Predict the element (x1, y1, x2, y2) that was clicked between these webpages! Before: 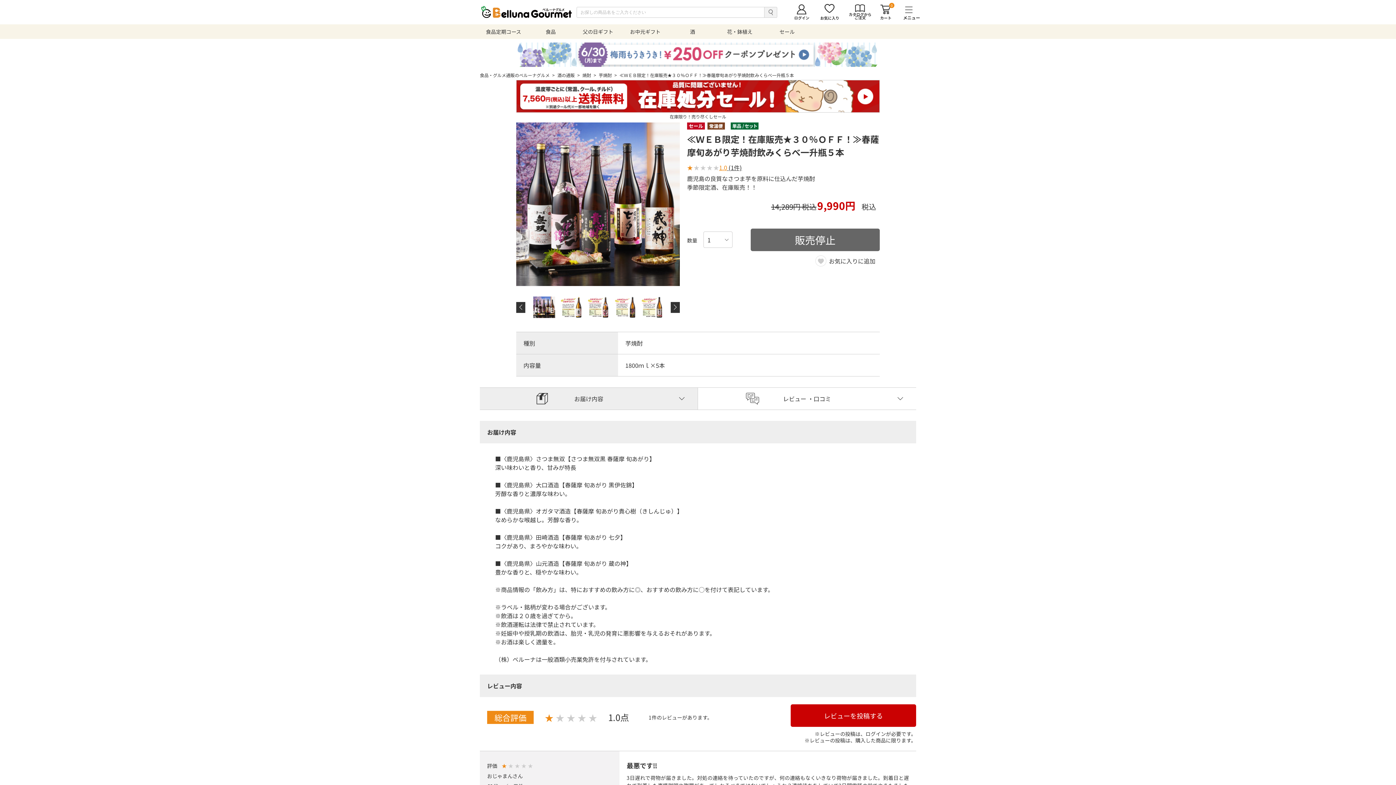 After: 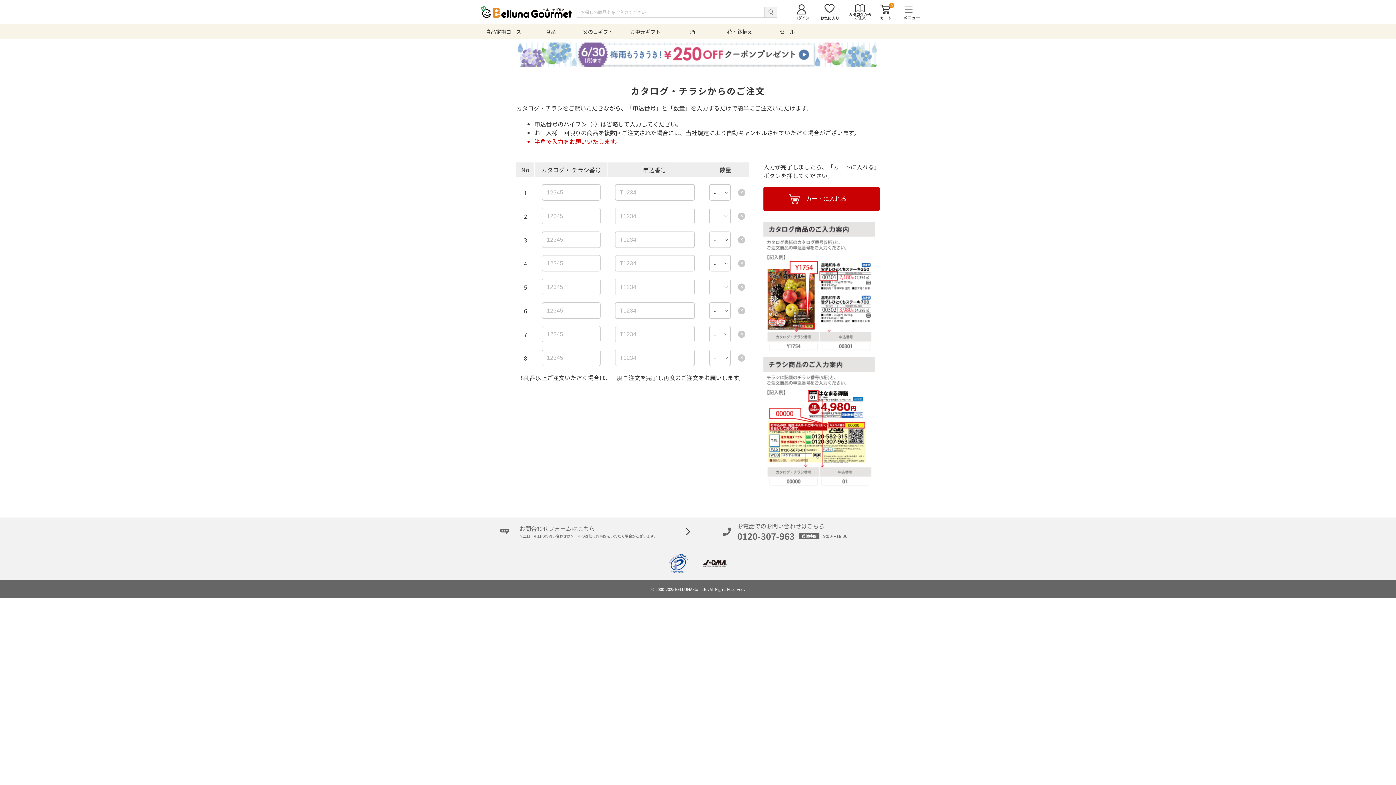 Action: label: カタログから
ご注文 bbox: (843, 0, 876, 24)